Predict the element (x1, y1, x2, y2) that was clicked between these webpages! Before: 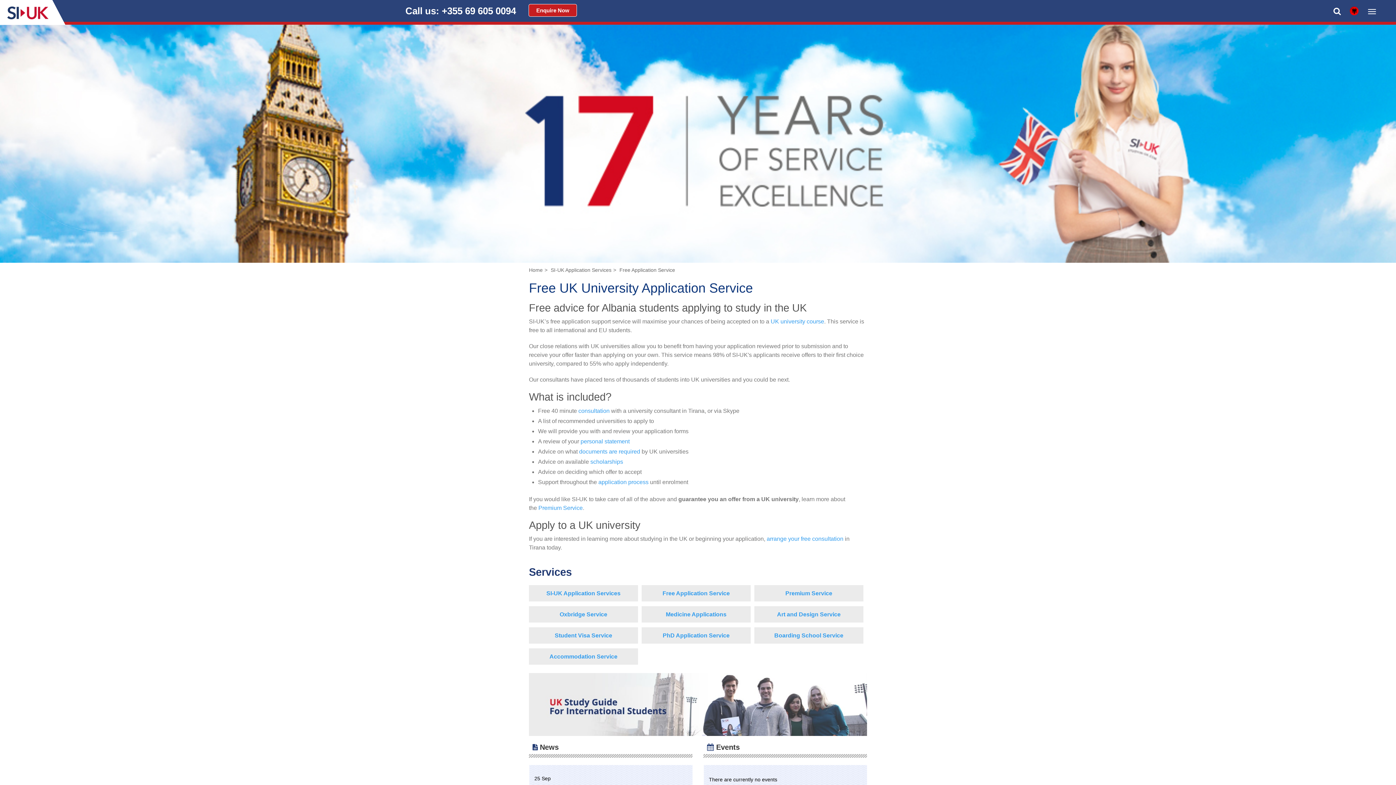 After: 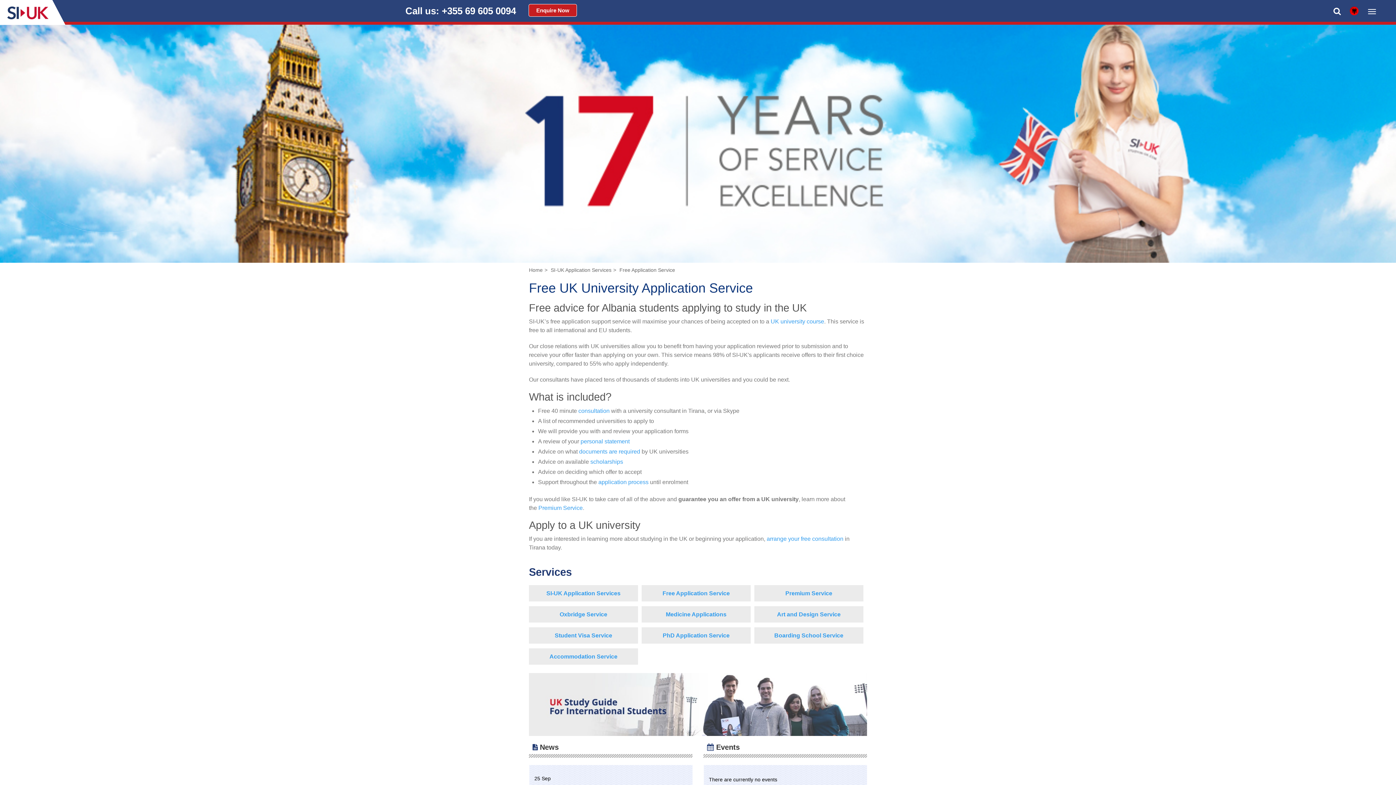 Action: label: Free Application Service bbox: (619, 267, 675, 272)